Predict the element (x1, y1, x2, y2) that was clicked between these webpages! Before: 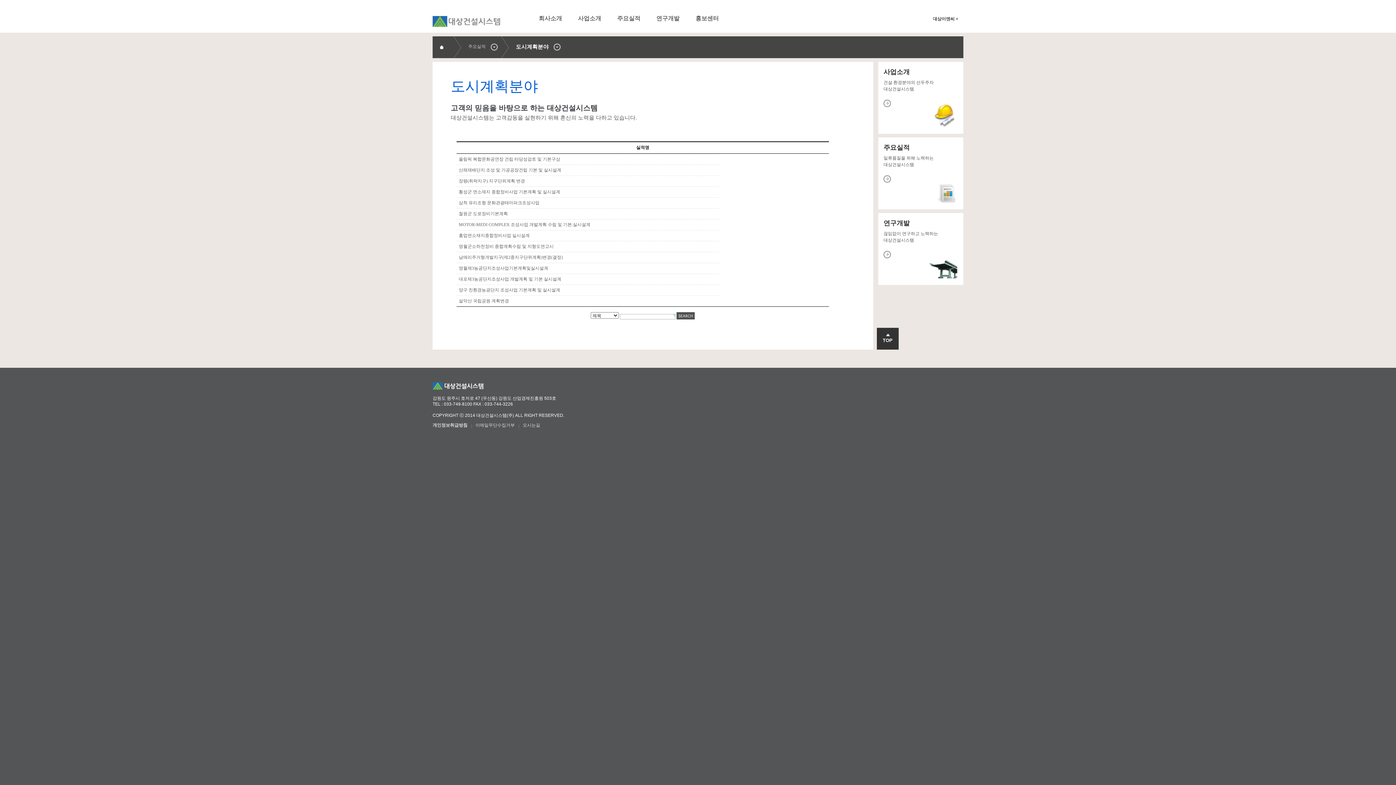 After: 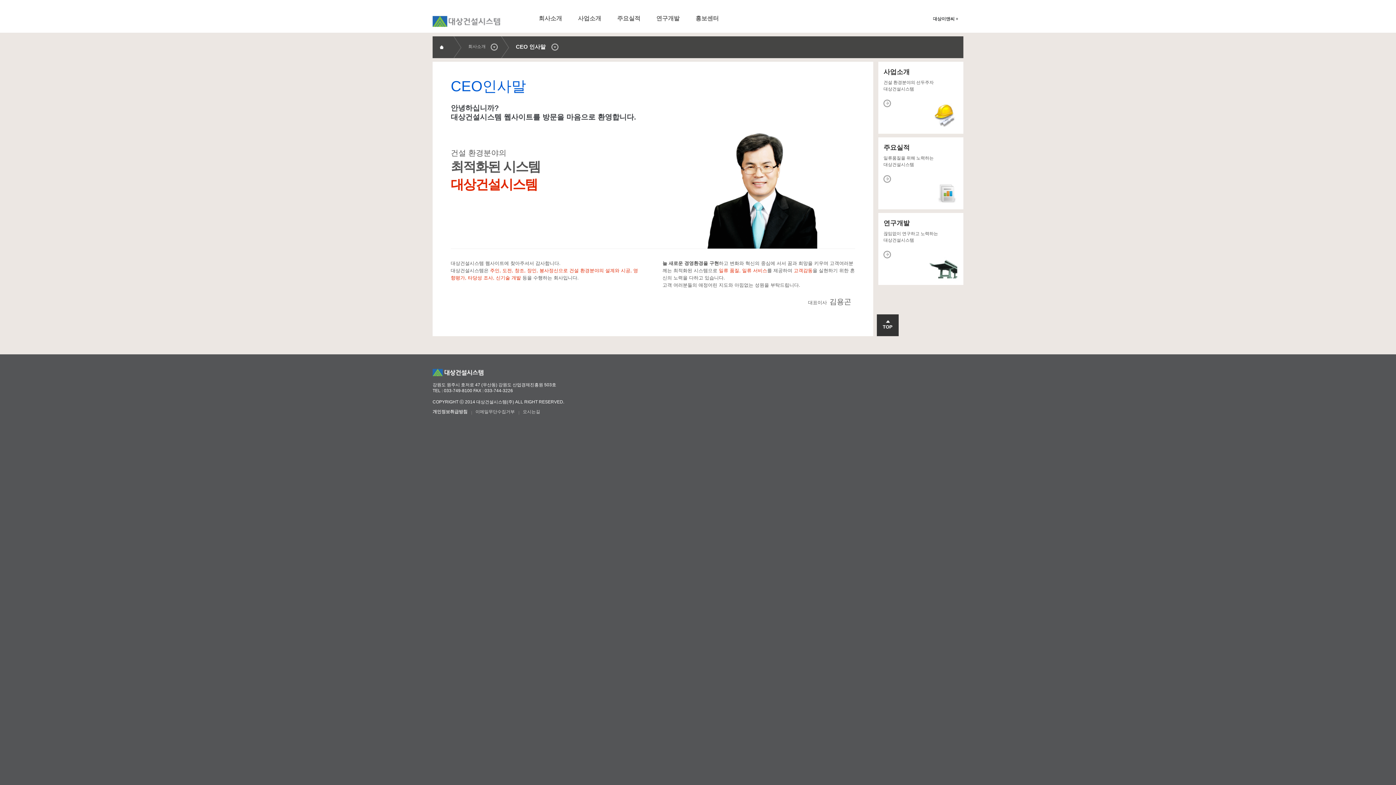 Action: label: 회사소개 bbox: (538, 11, 562, 22)